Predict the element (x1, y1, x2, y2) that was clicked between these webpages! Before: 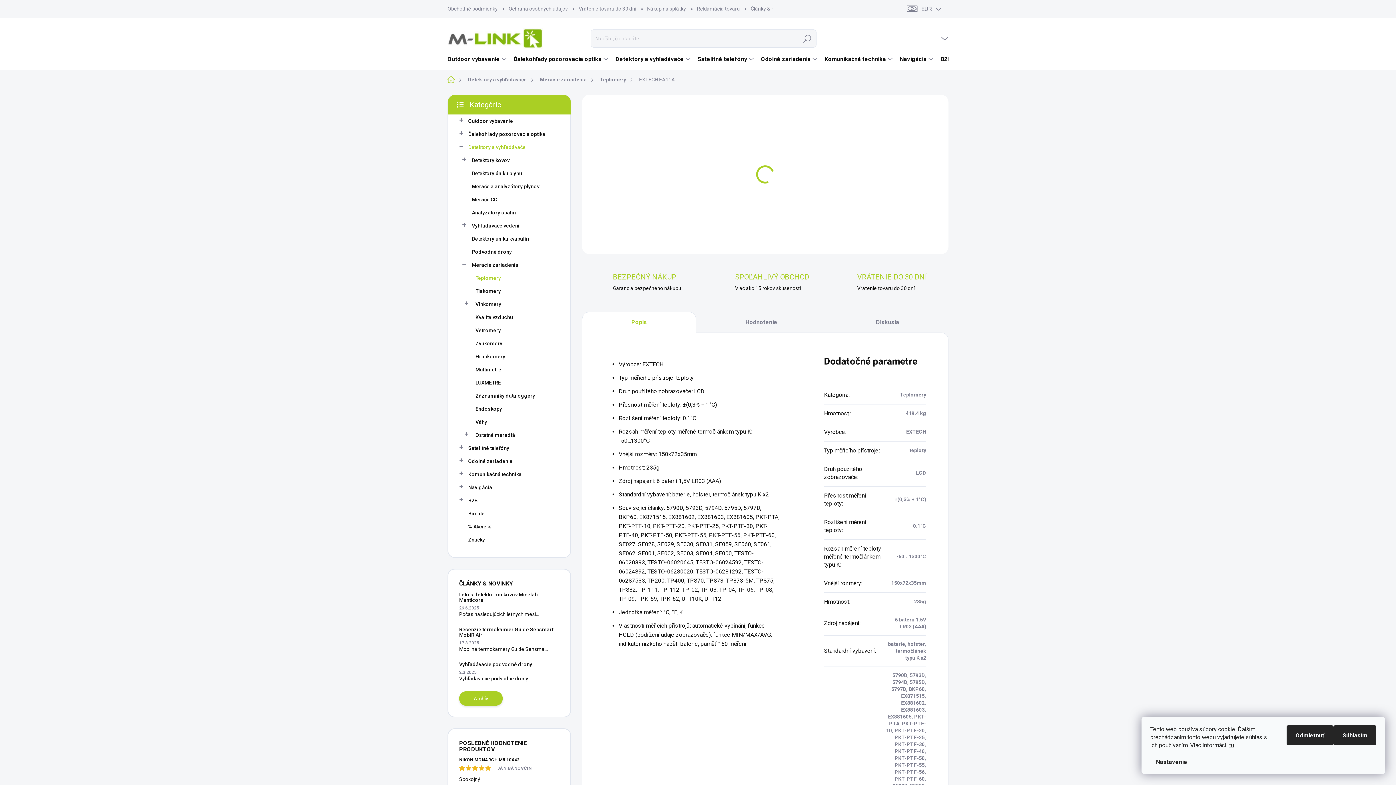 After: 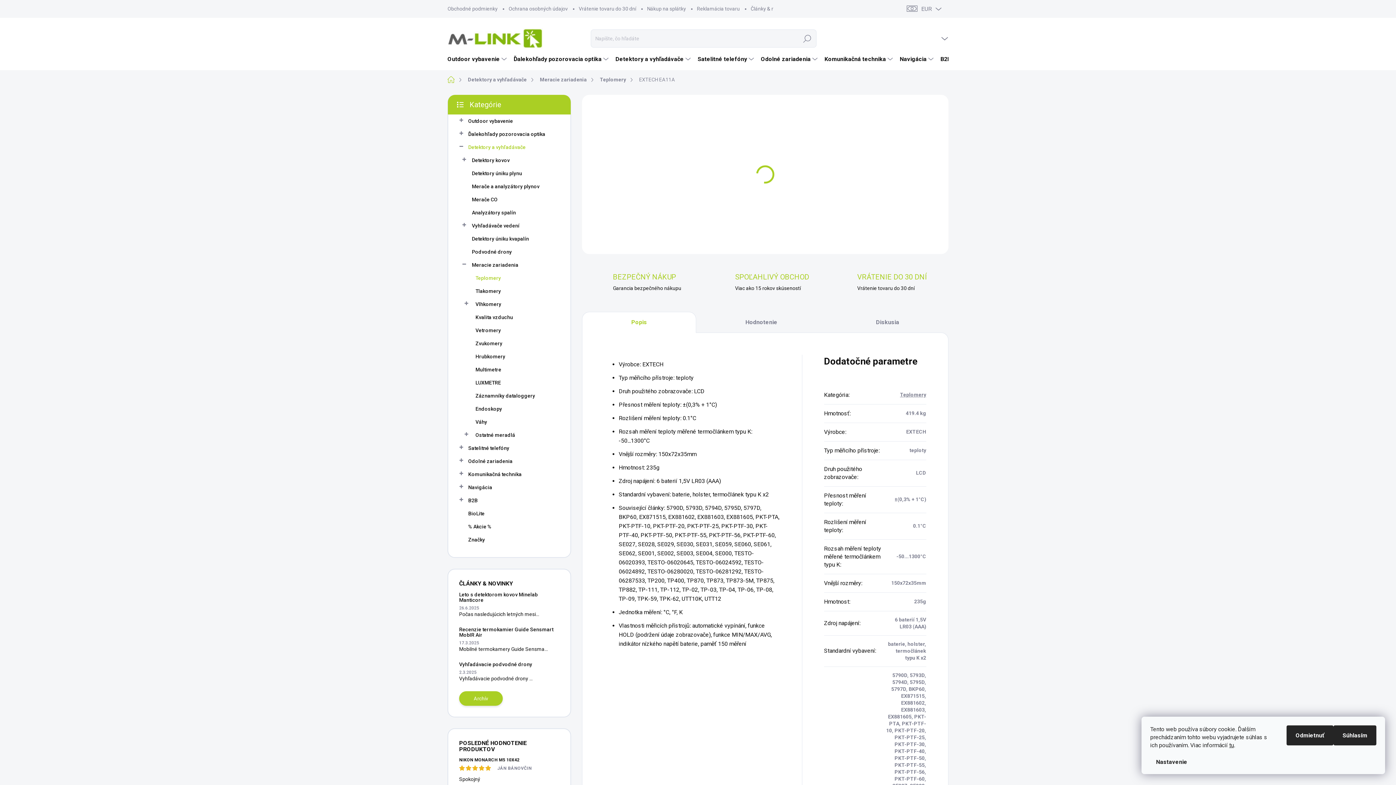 Action: bbox: (809, 174, 826, 195) label: Zvýšiť množstvo o 1